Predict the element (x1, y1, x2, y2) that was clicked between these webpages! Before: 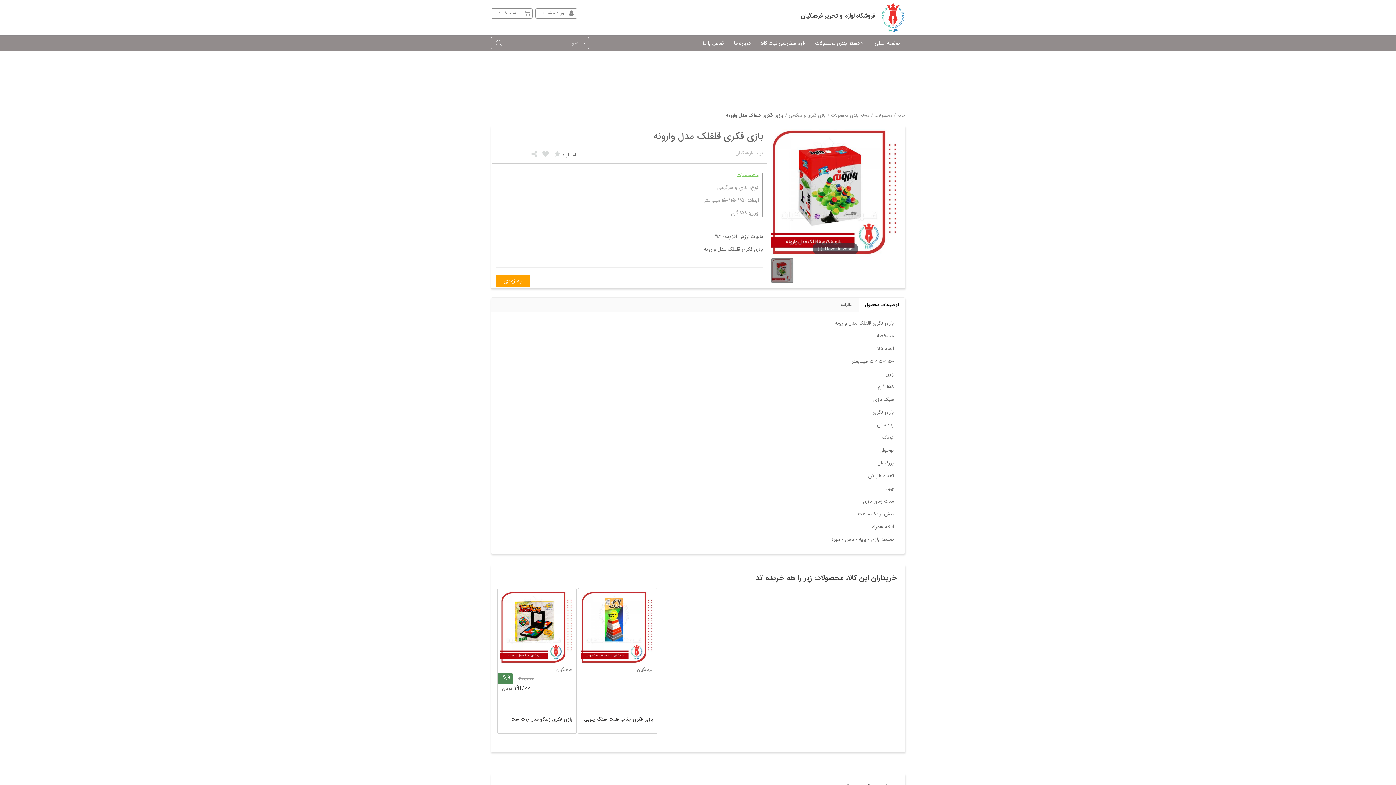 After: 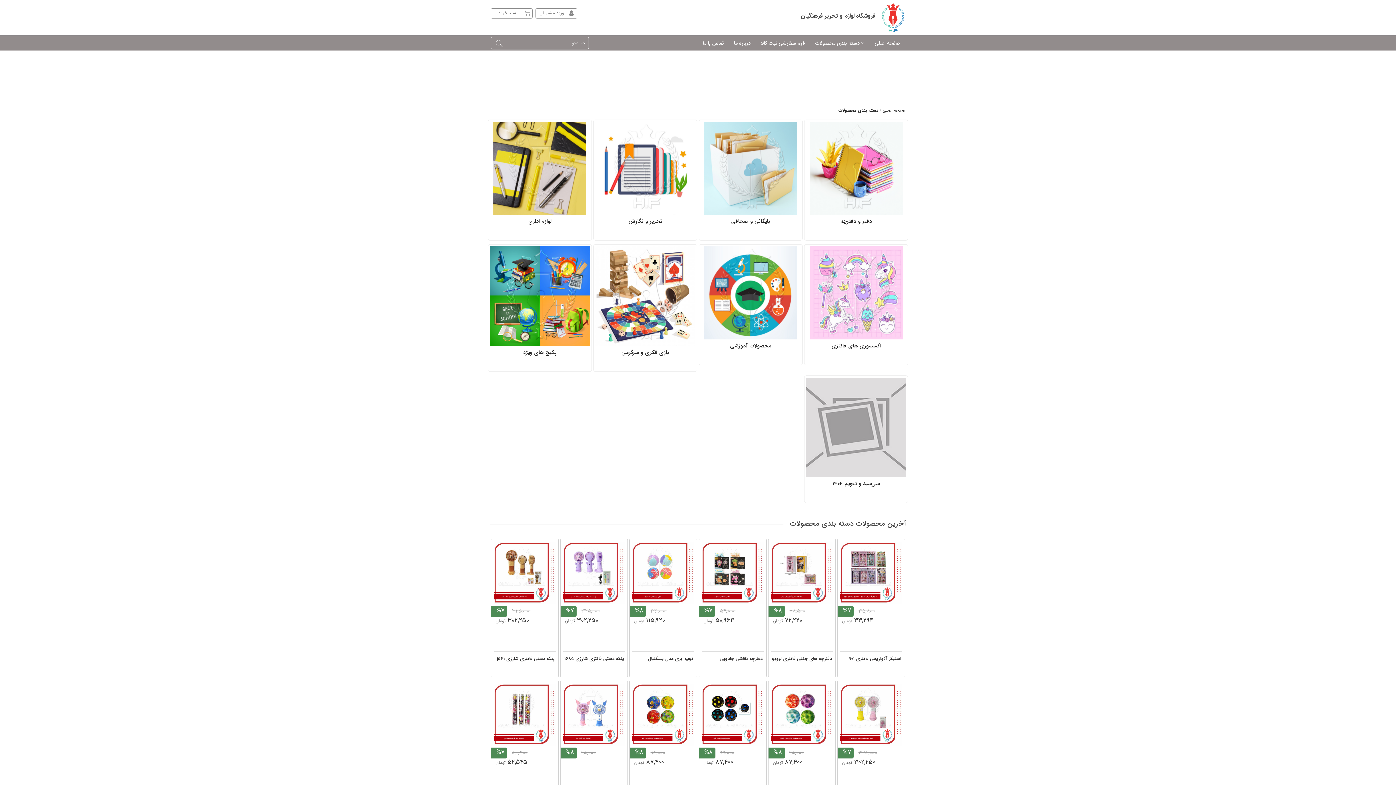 Action: label: دسته بندی محصولات bbox: (831, 112, 869, 118)